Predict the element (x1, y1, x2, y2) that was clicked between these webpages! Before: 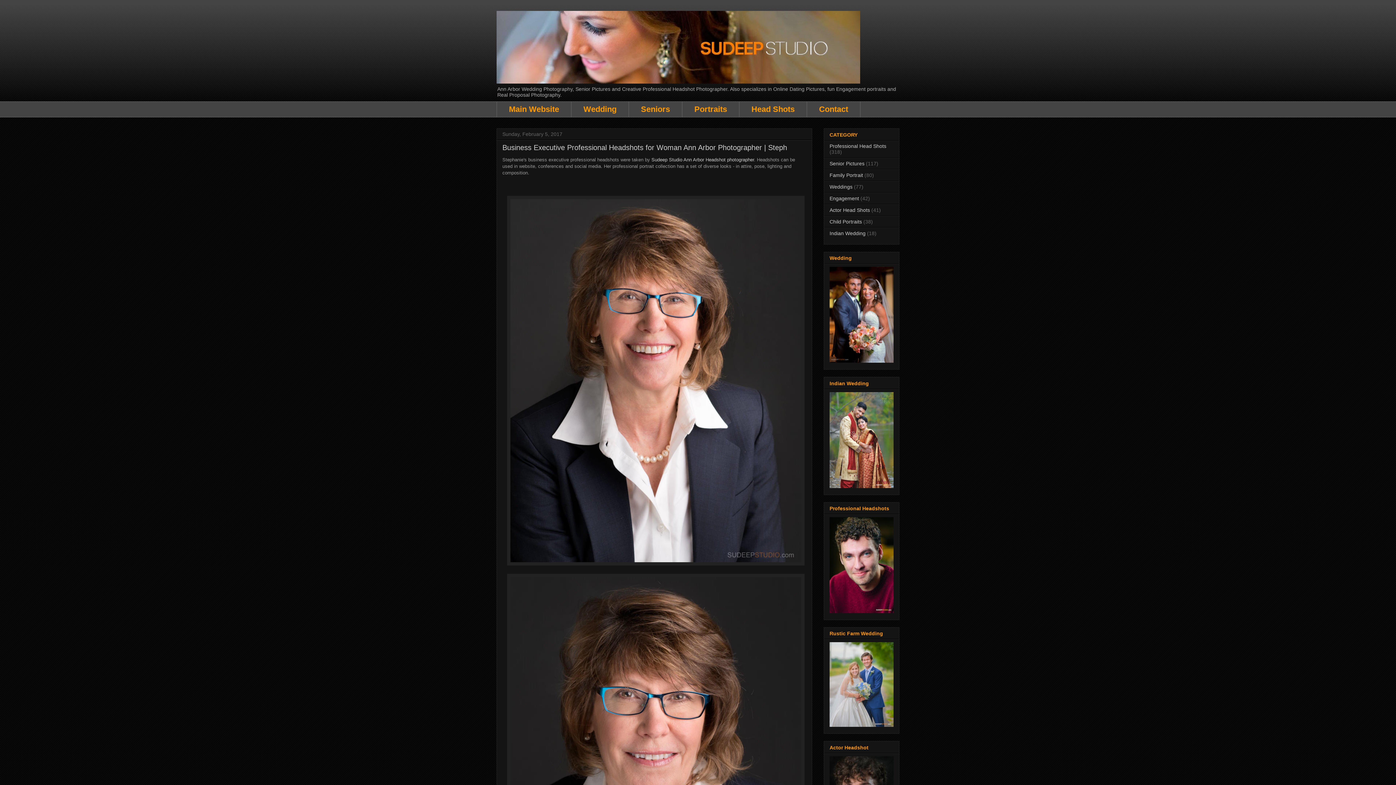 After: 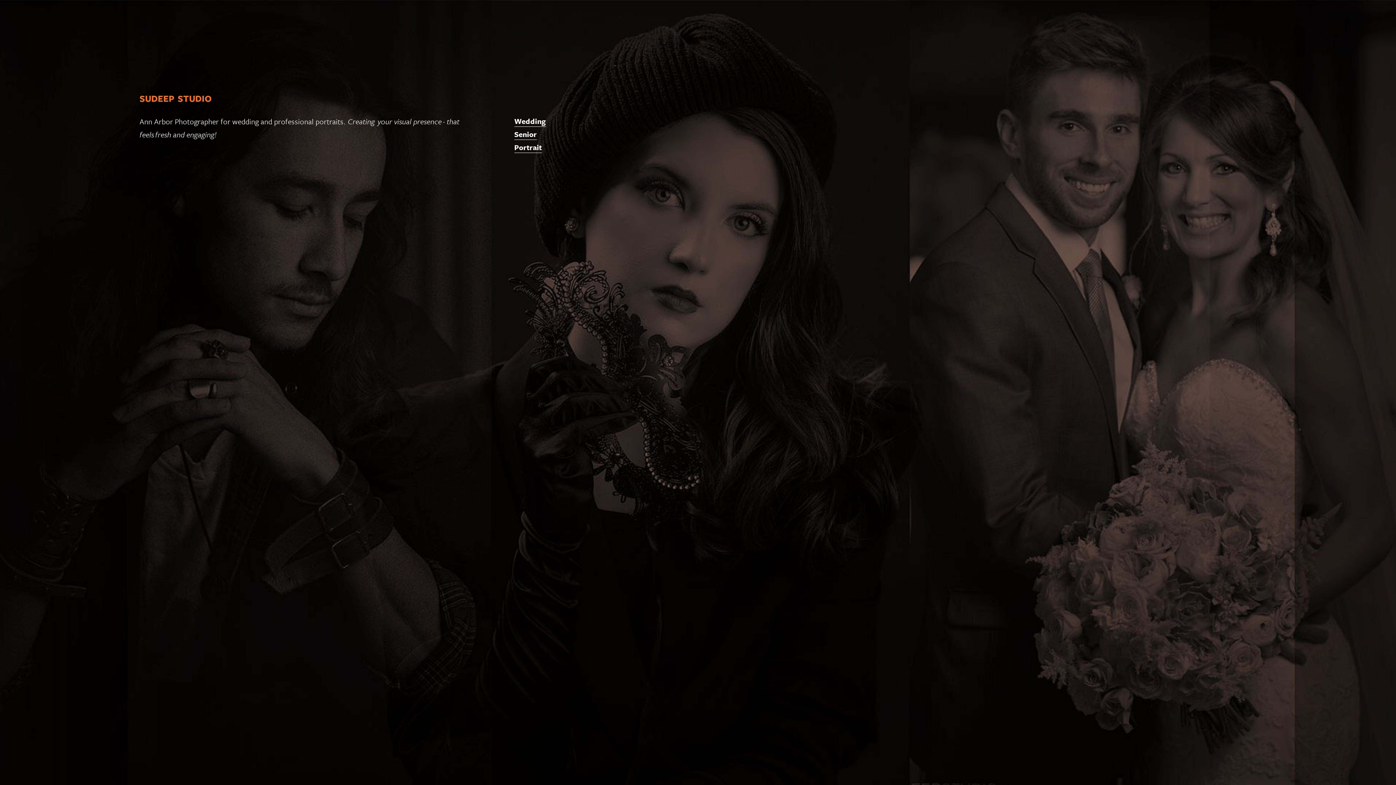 Action: label: Wedding bbox: (571, 101, 628, 117)